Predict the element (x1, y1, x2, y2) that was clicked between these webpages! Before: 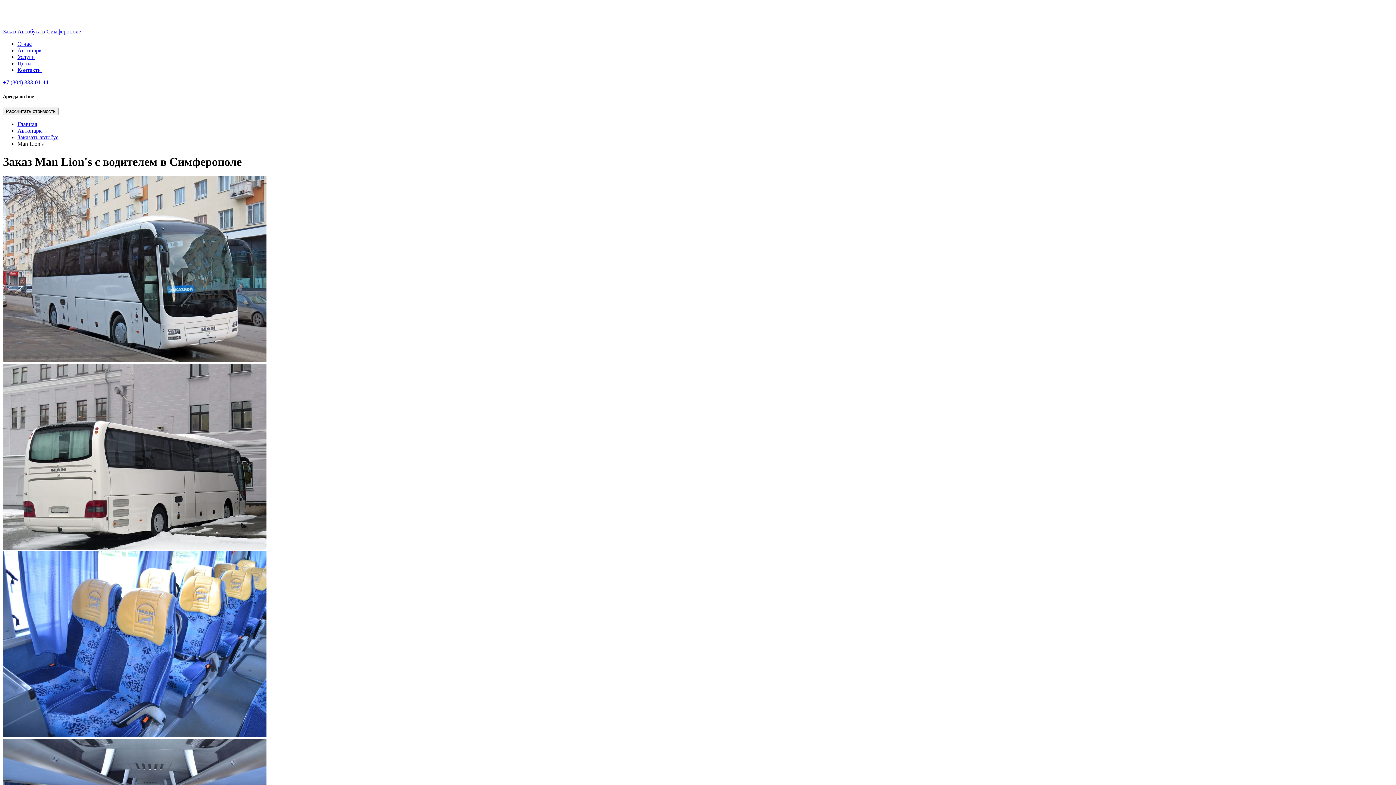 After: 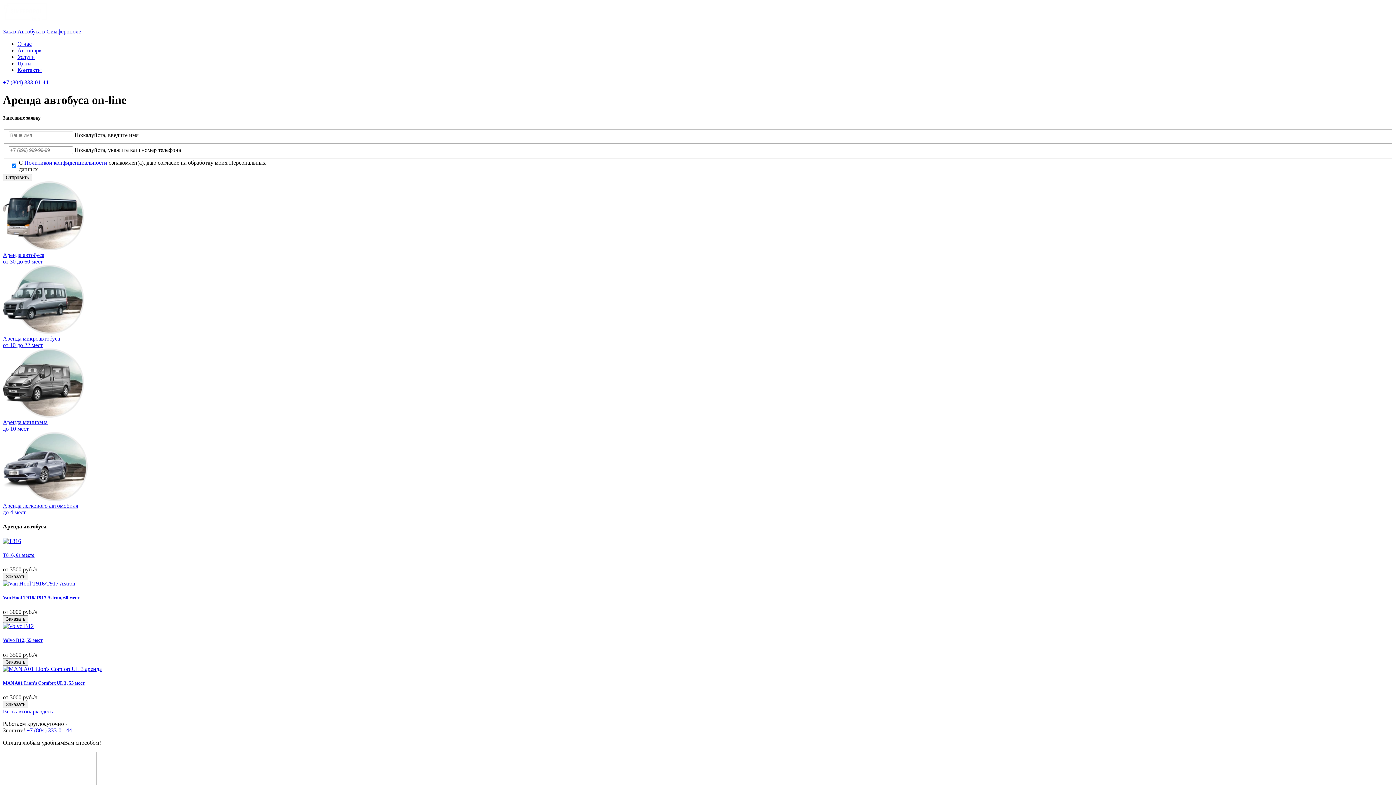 Action: label: Заказ Автобуса в Симферополе bbox: (2, 2, 1393, 34)